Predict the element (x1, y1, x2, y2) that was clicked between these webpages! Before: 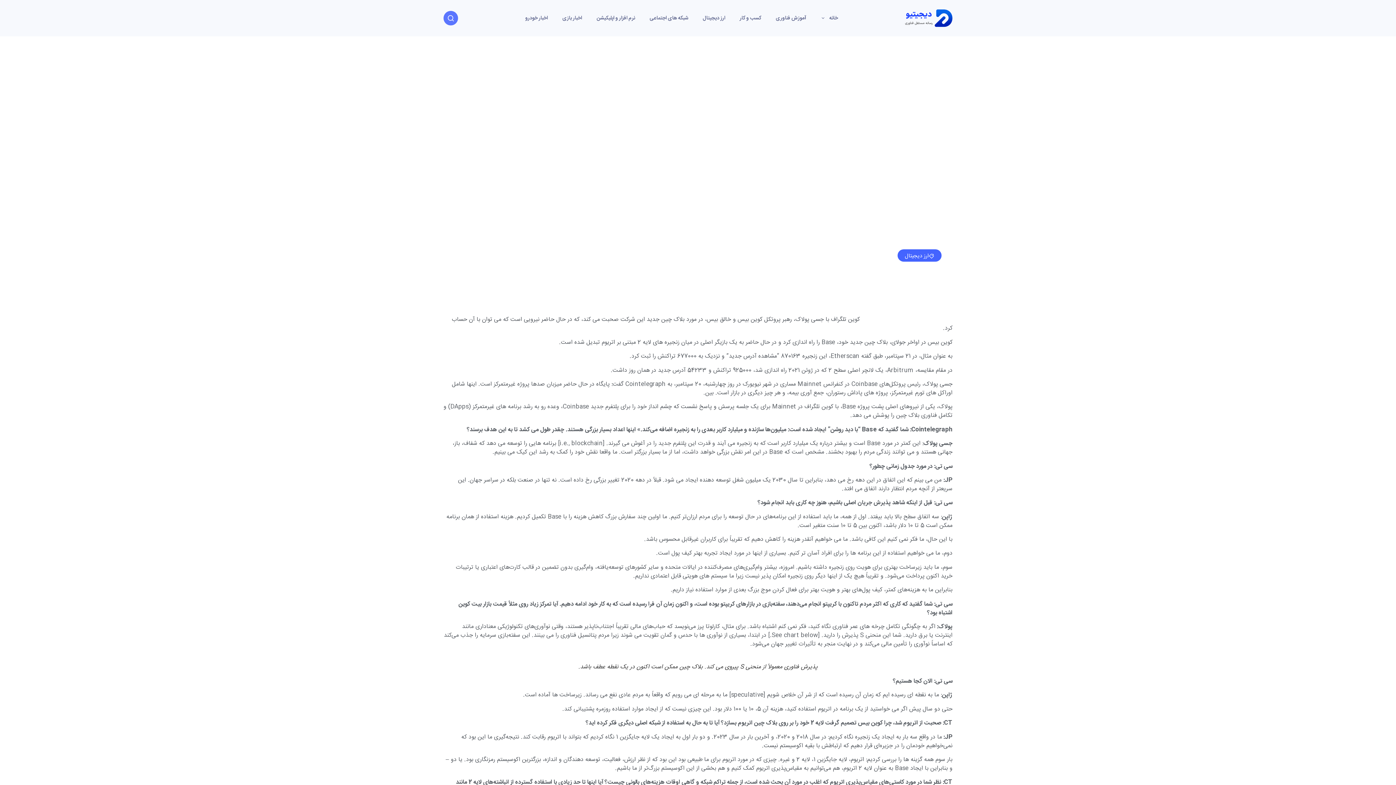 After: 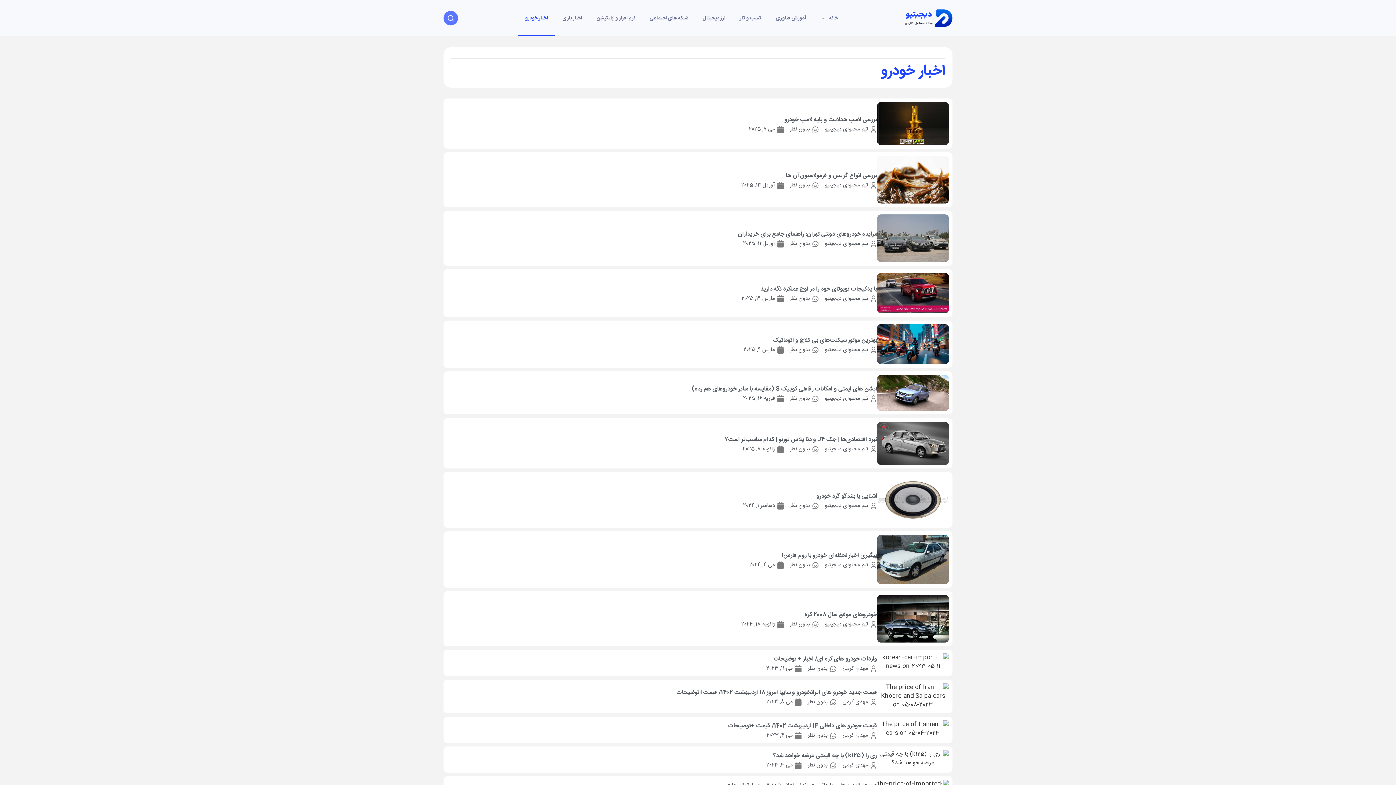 Action: bbox: (518, 0, 555, 36) label: اخبار خودرو